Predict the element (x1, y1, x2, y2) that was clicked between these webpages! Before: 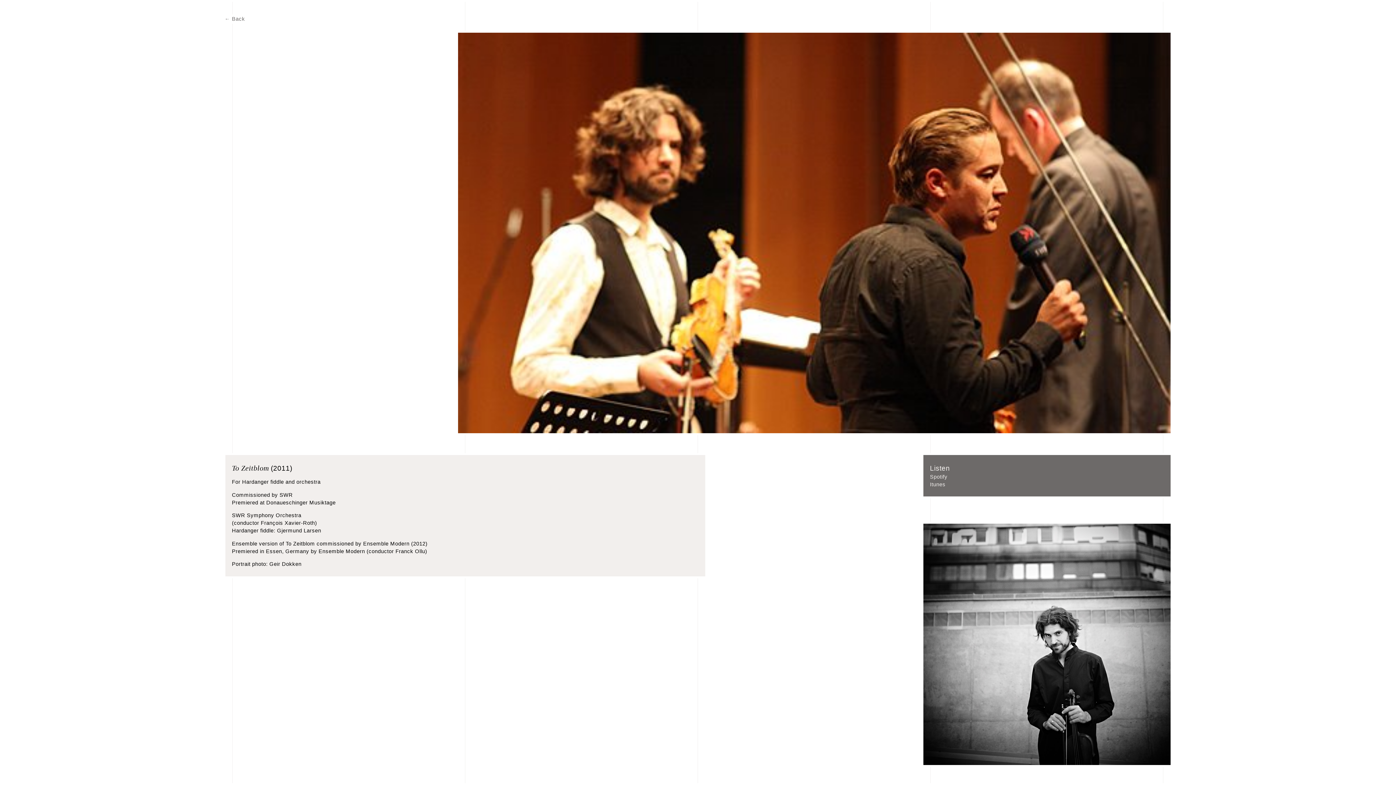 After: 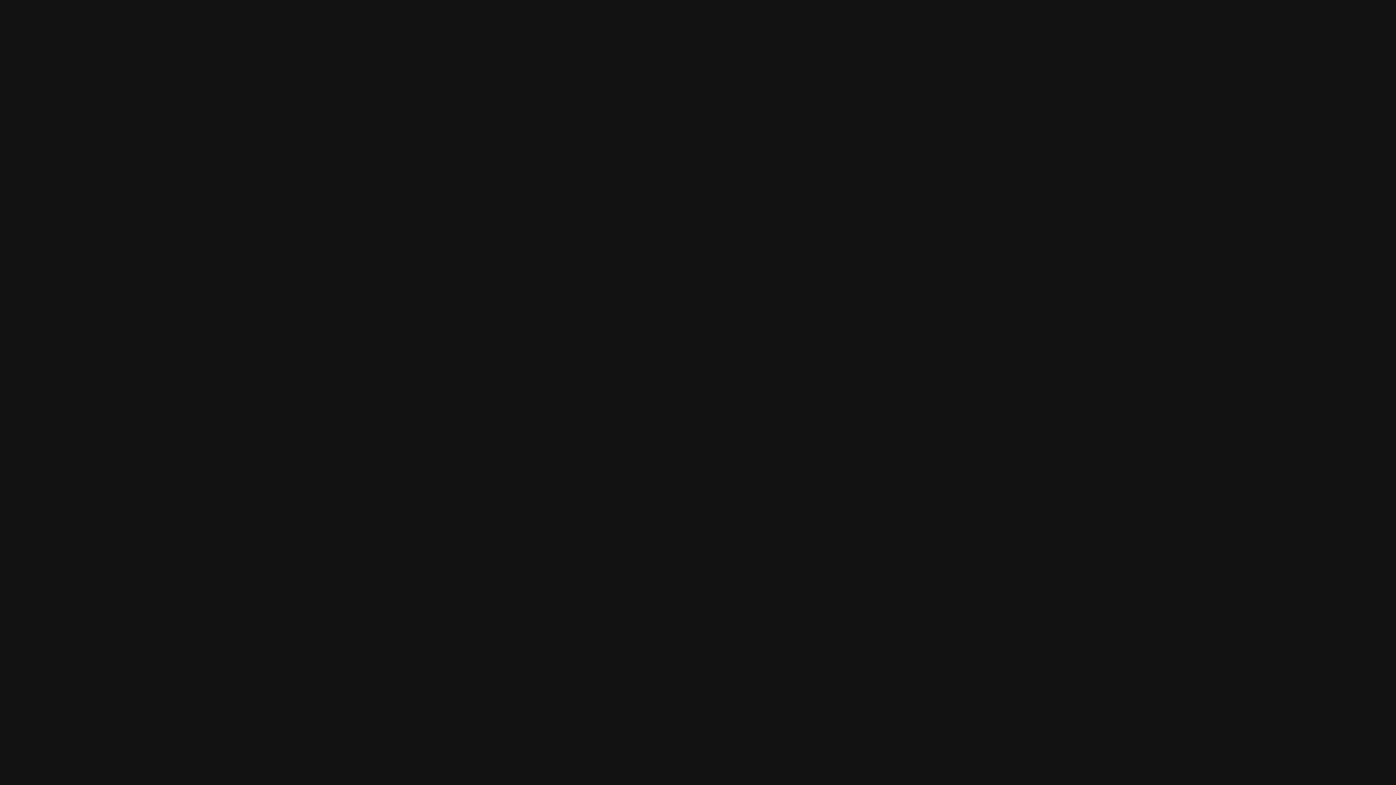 Action: bbox: (930, 474, 947, 479) label: Spotify